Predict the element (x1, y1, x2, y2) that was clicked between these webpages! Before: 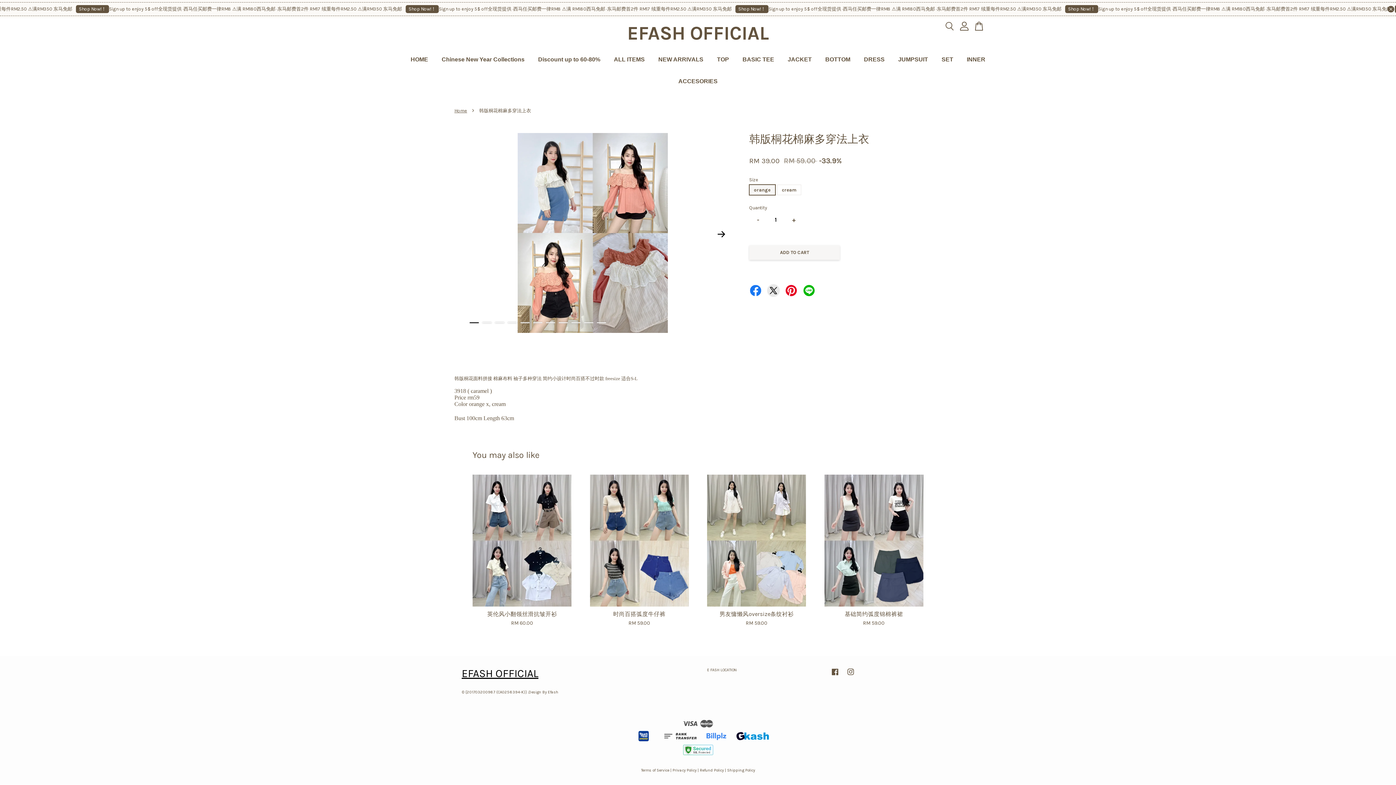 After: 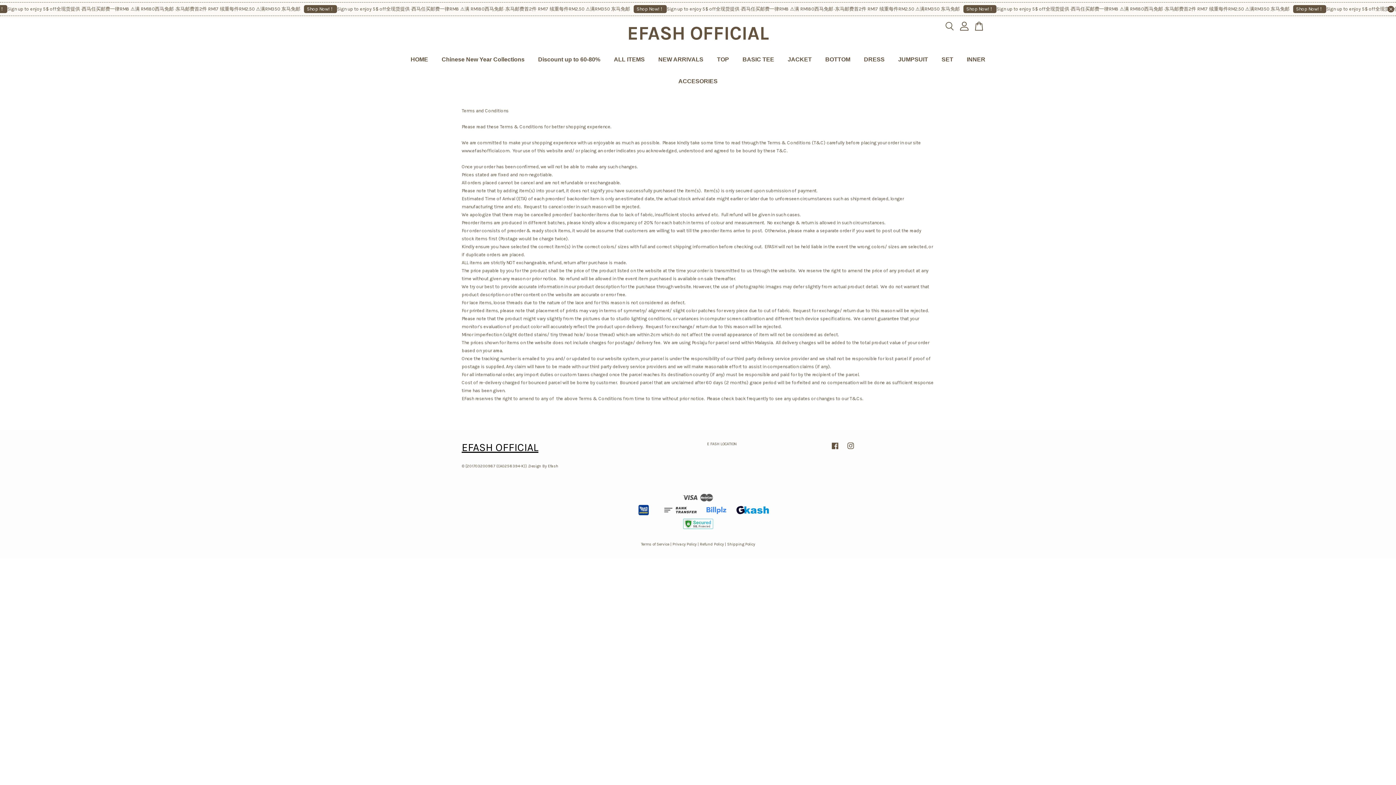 Action: label: Terms of Service bbox: (641, 768, 669, 773)